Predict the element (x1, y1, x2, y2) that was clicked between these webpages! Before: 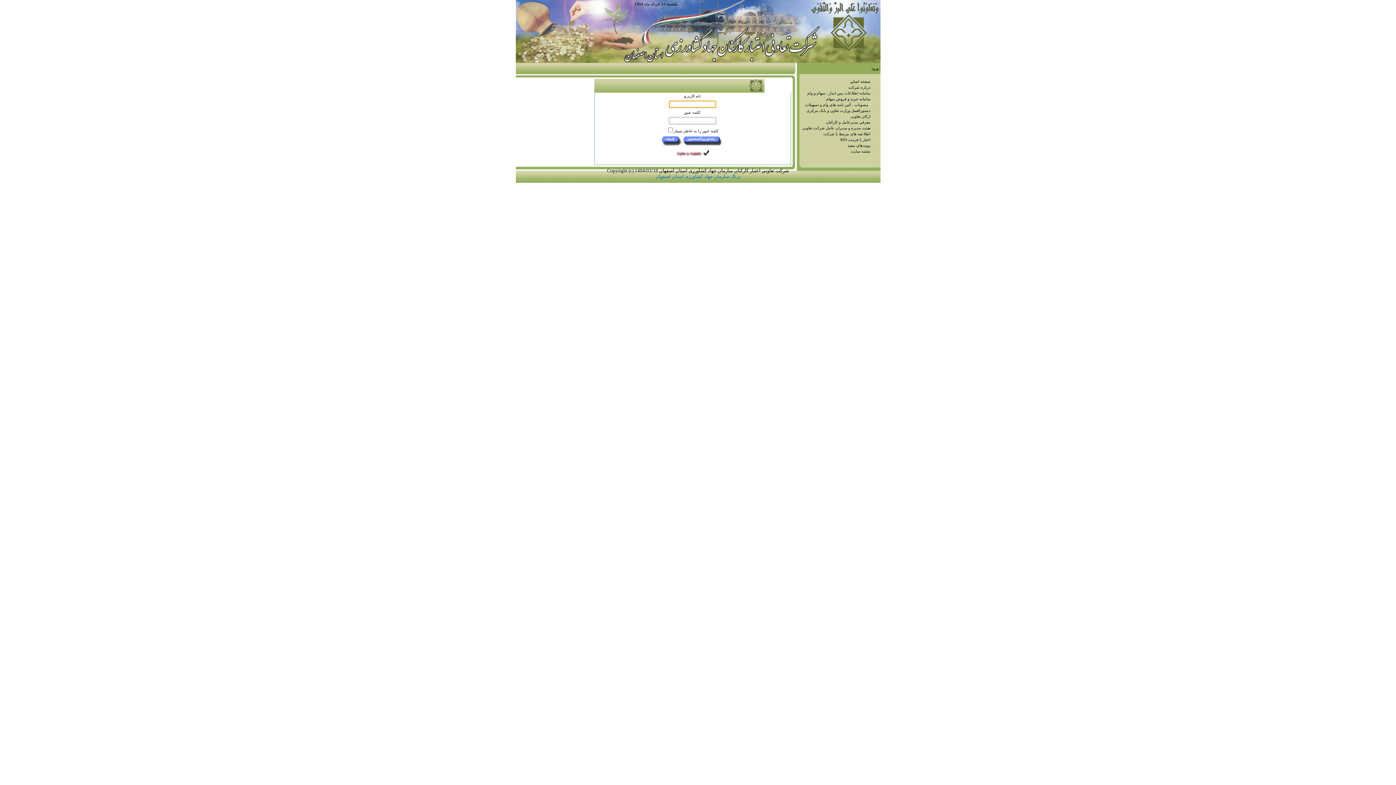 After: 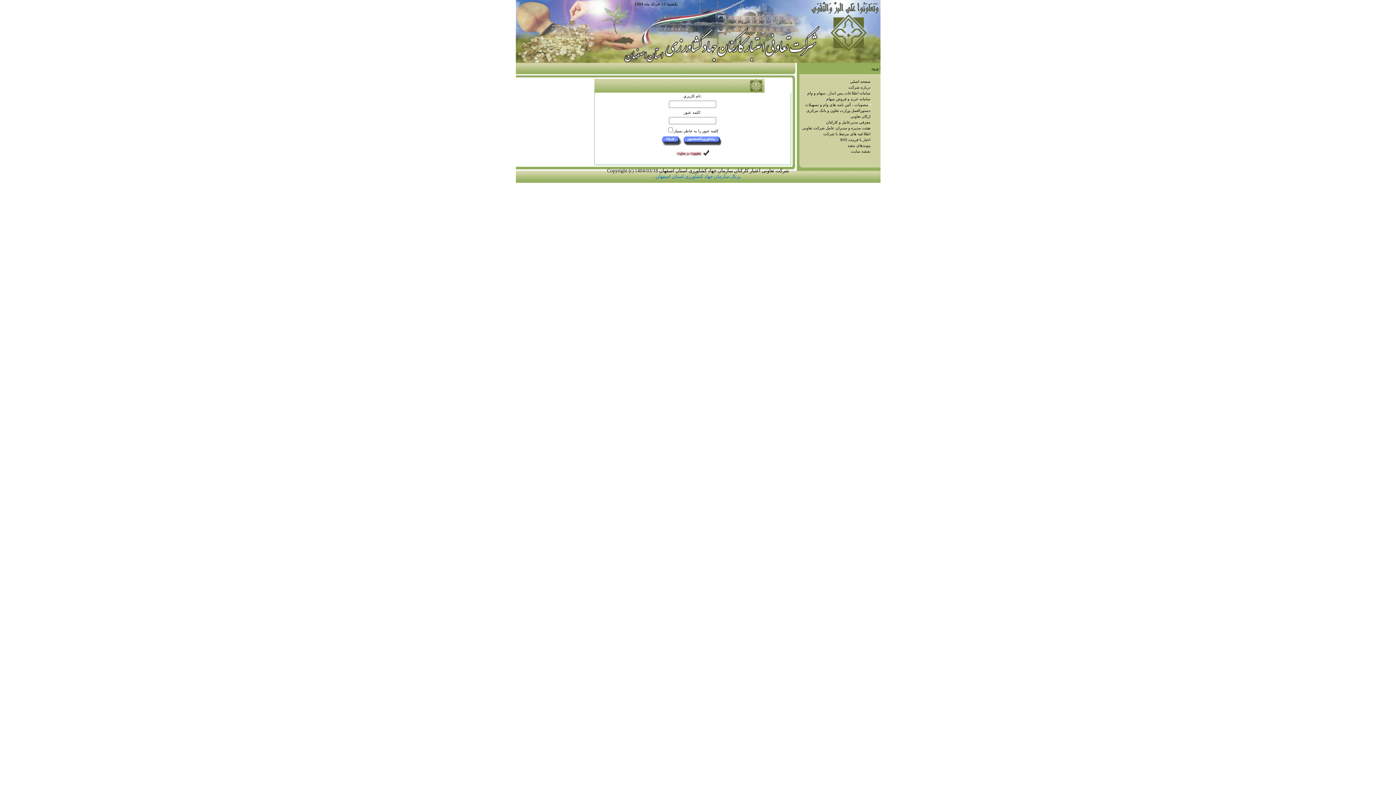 Action: bbox: (675, 154, 709, 158)